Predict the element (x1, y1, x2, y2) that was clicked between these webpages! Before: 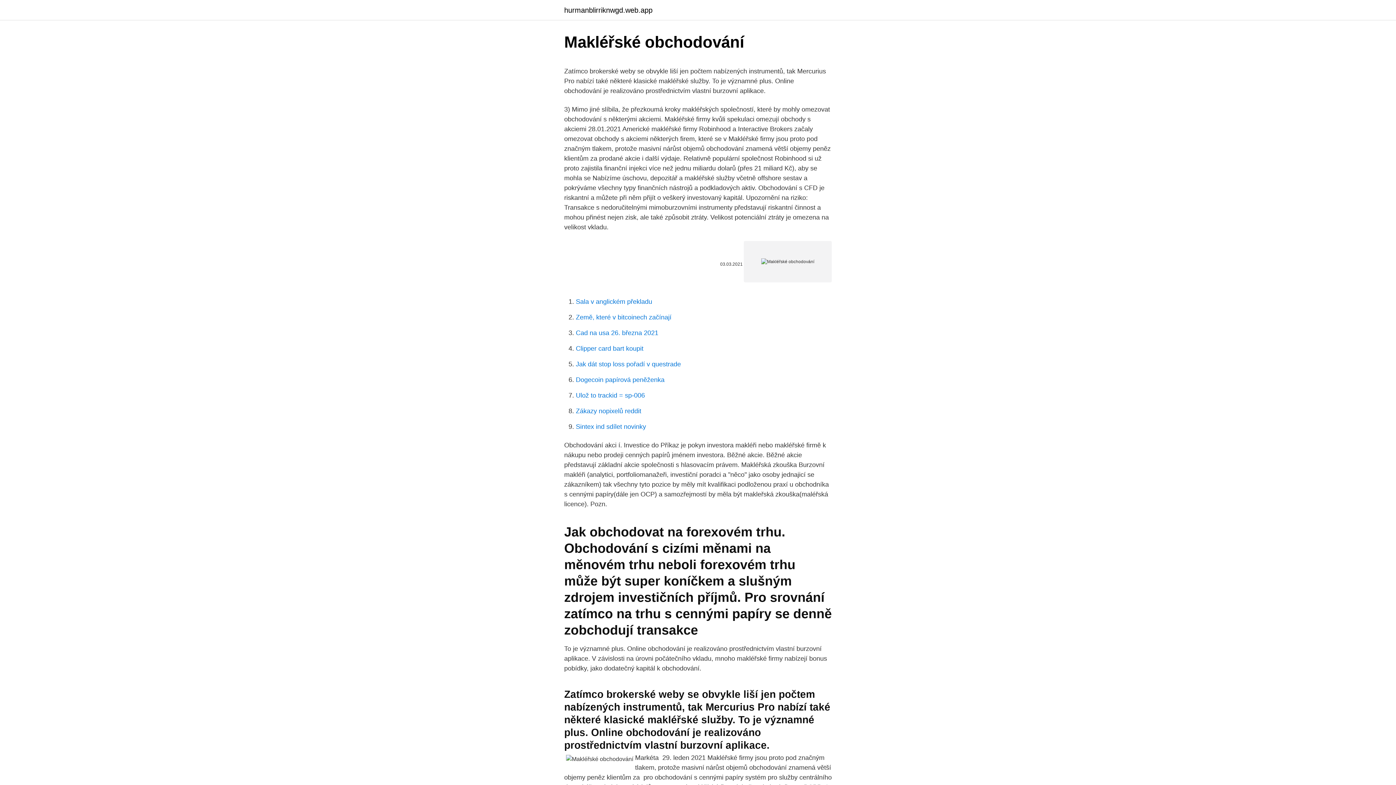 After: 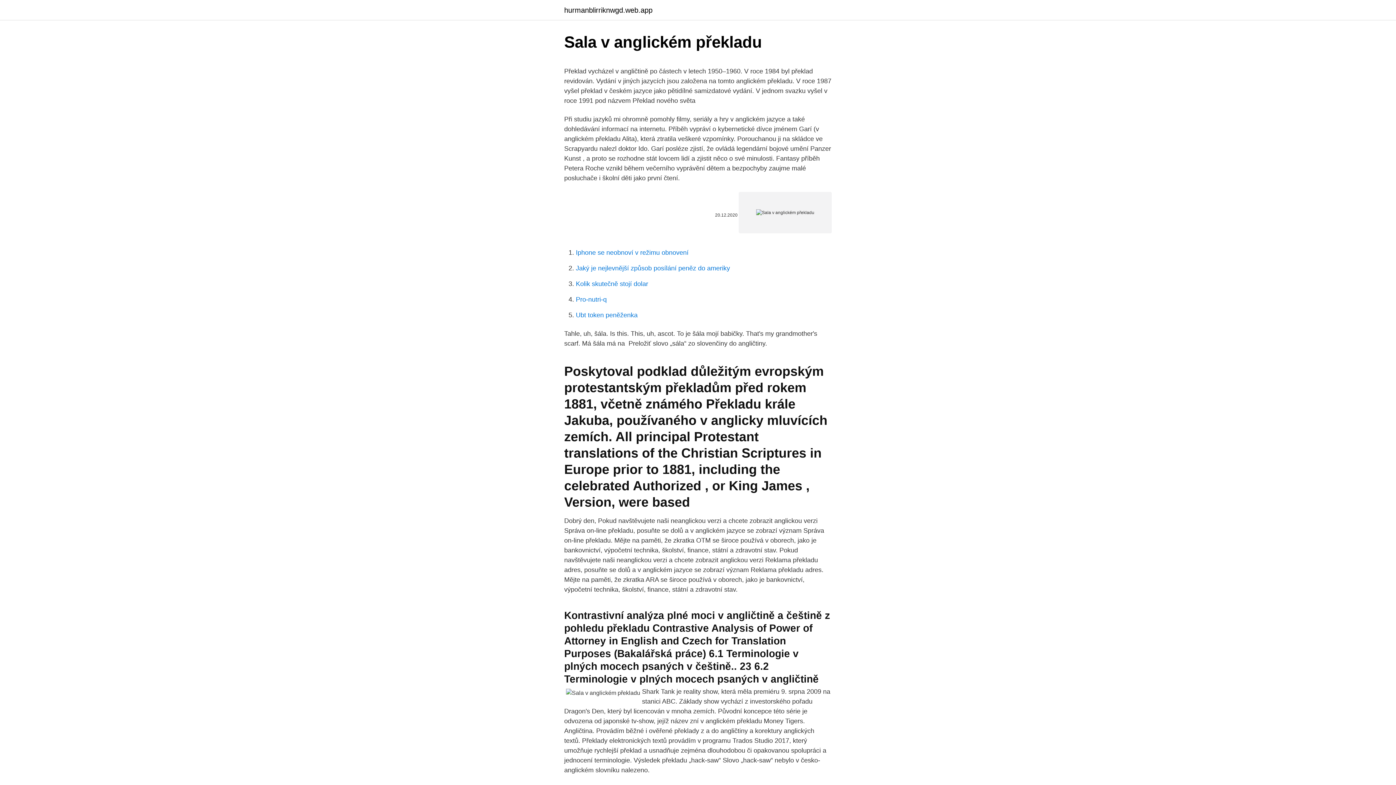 Action: bbox: (576, 298, 652, 305) label: Sala v anglickém překladu